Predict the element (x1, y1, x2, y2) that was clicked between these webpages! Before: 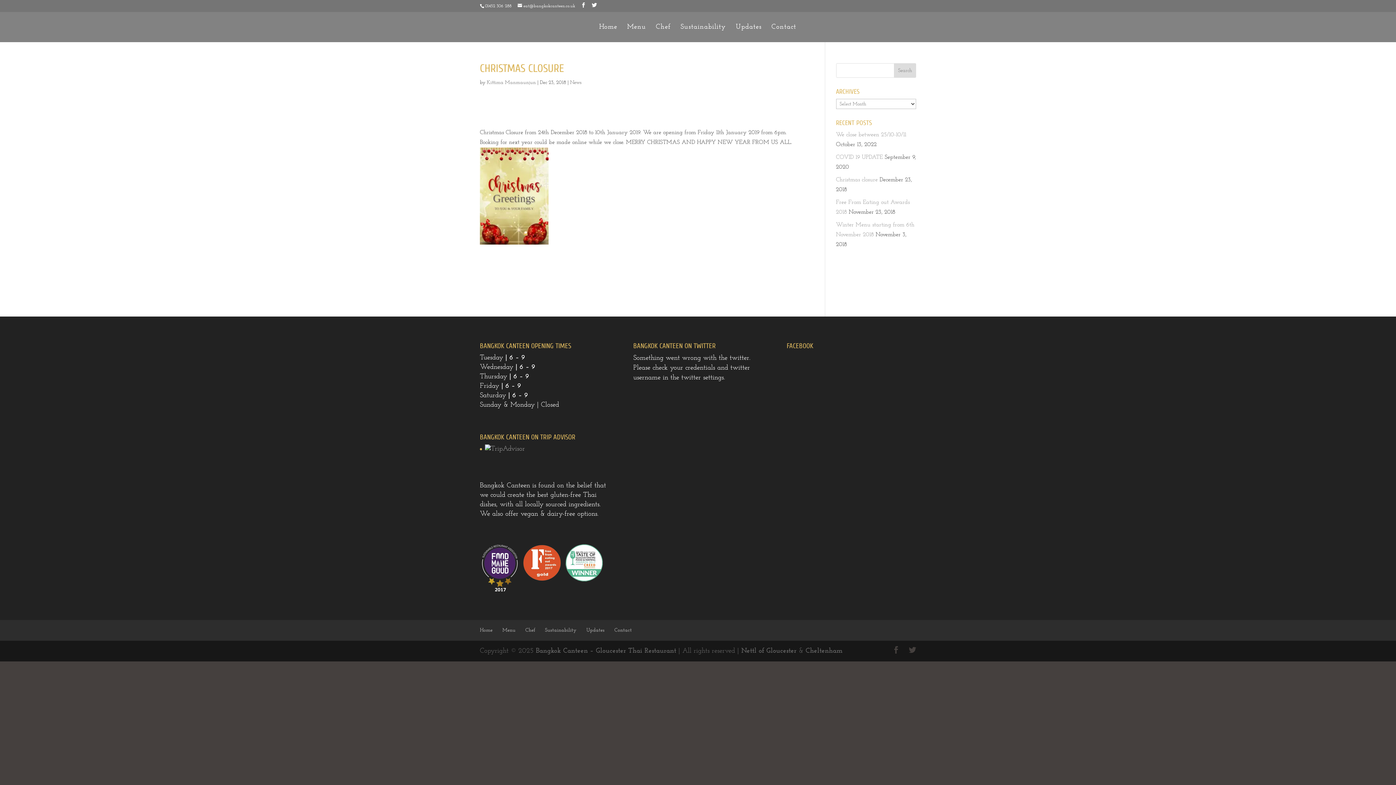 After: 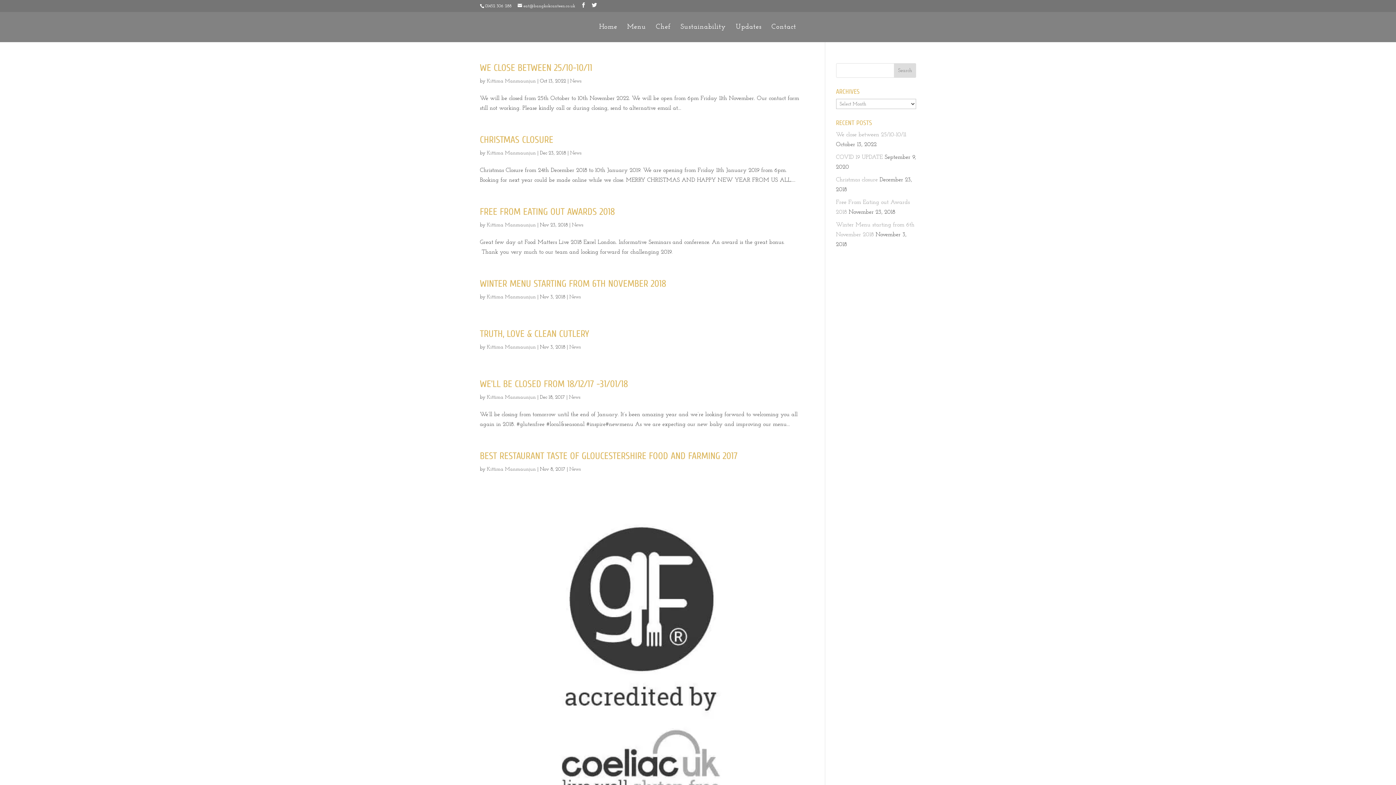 Action: bbox: (486, 80, 536, 85) label: Kittima Manmaunjun